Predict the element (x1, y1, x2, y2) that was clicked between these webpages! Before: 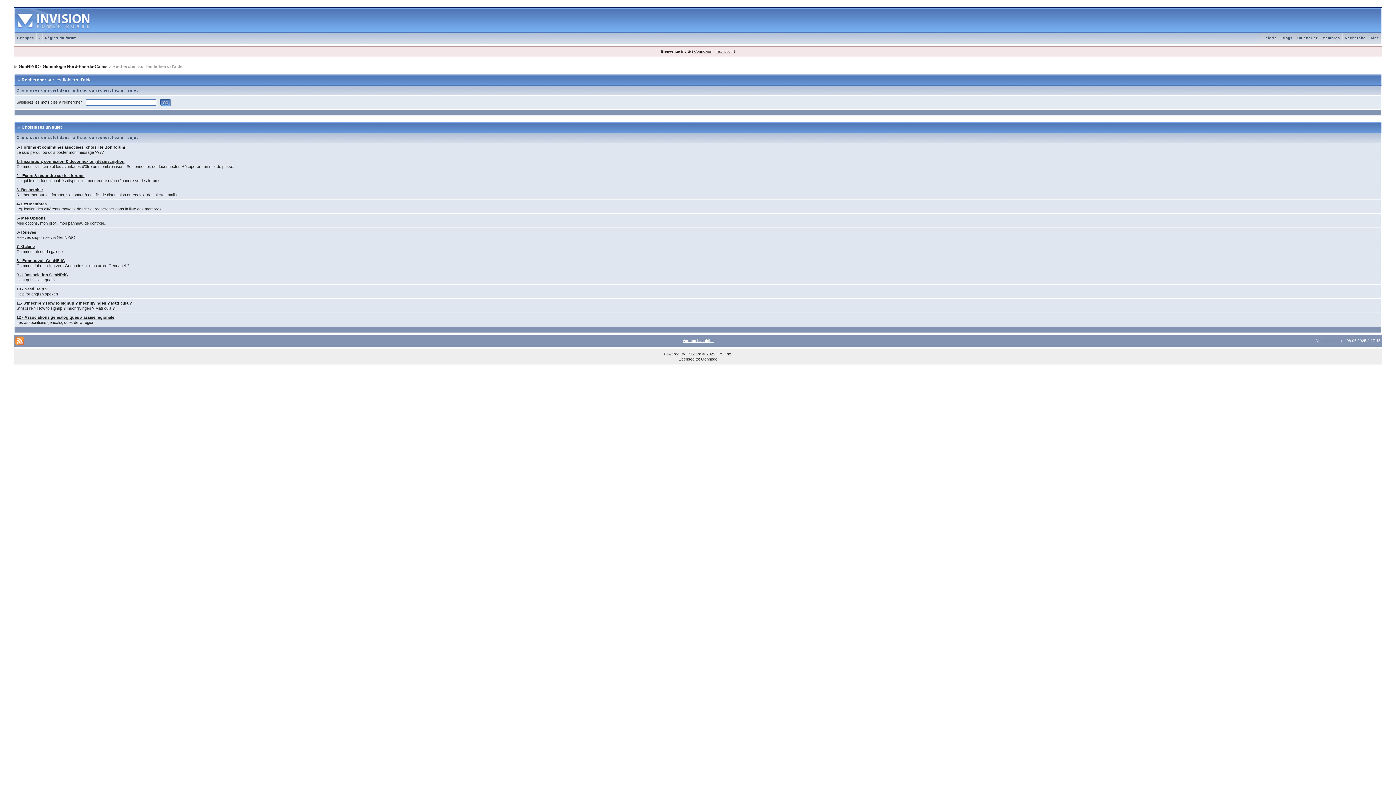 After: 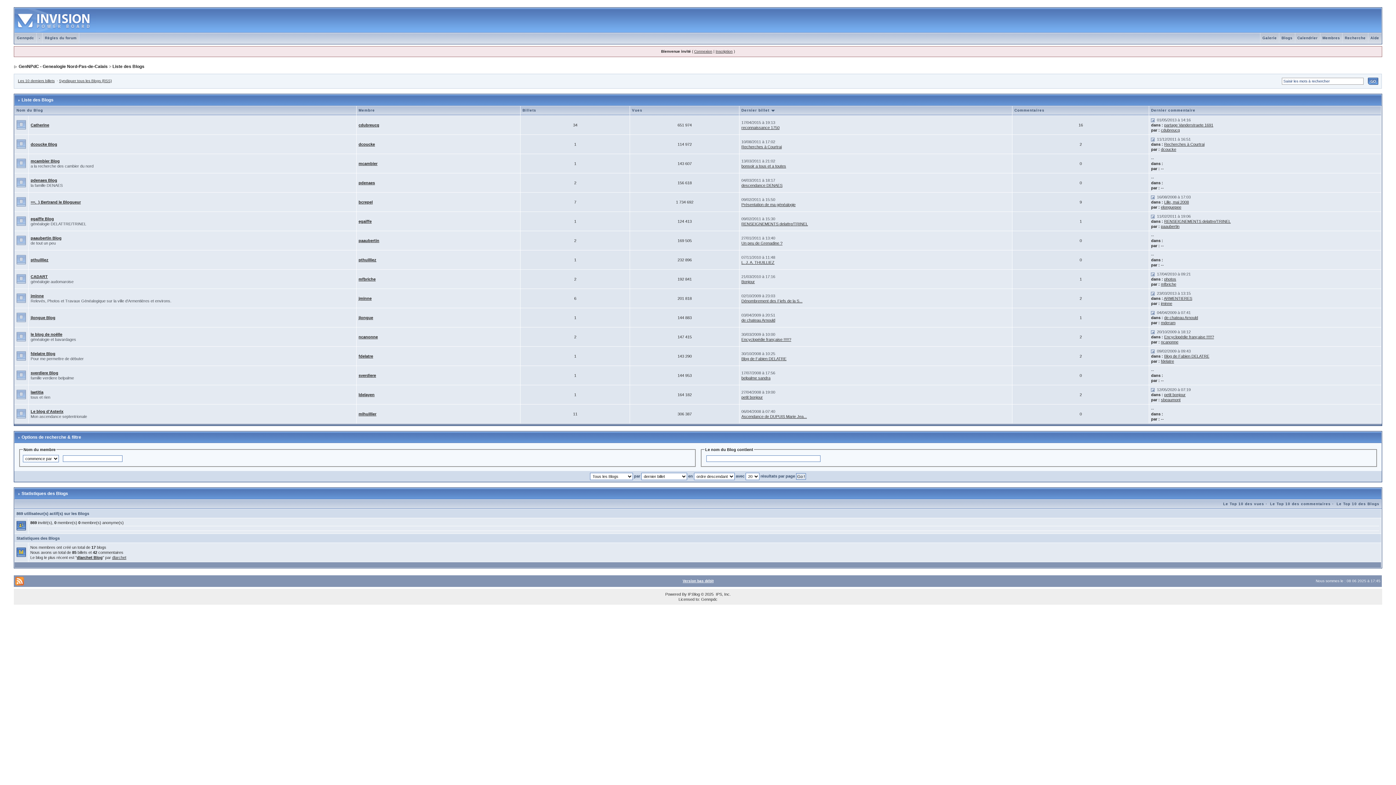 Action: bbox: (1279, 36, 1295, 40) label: Blogs